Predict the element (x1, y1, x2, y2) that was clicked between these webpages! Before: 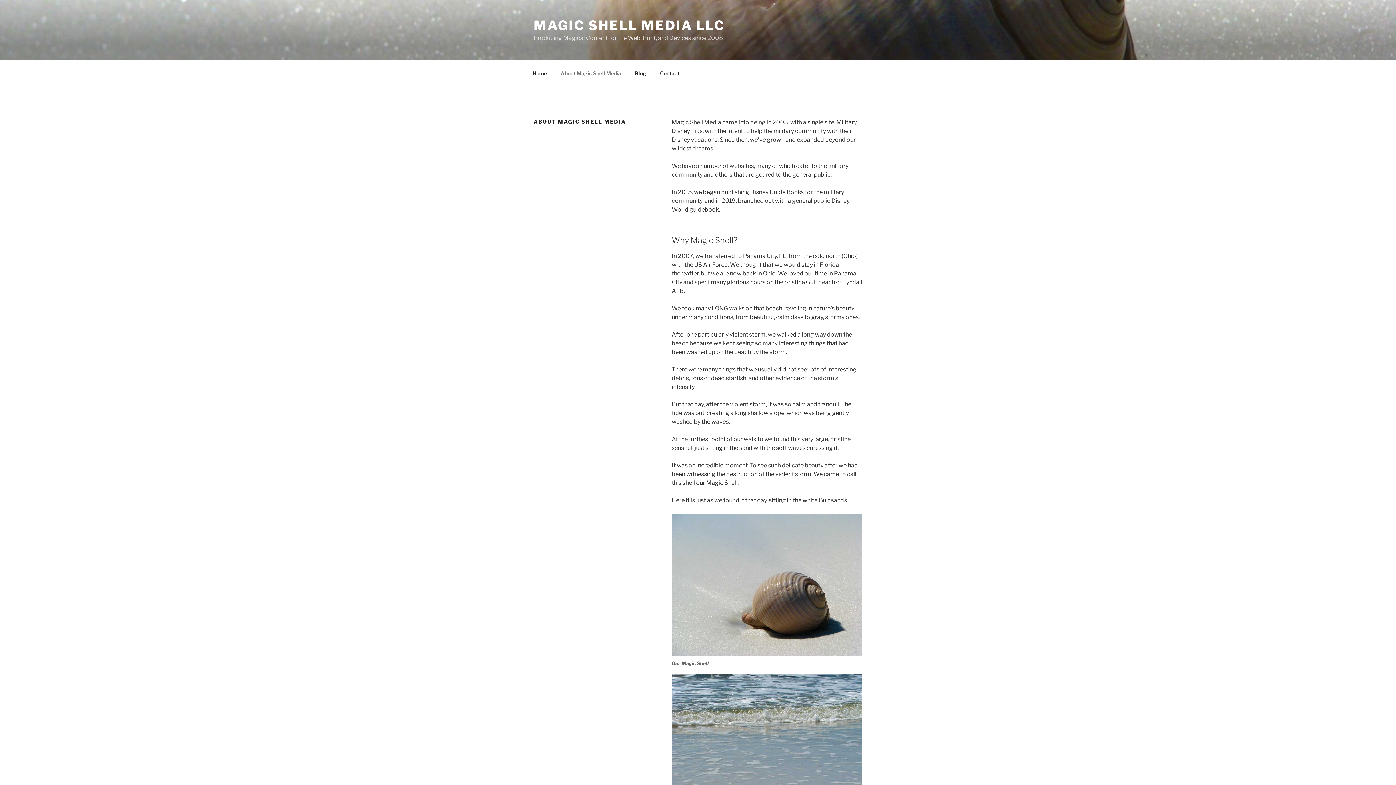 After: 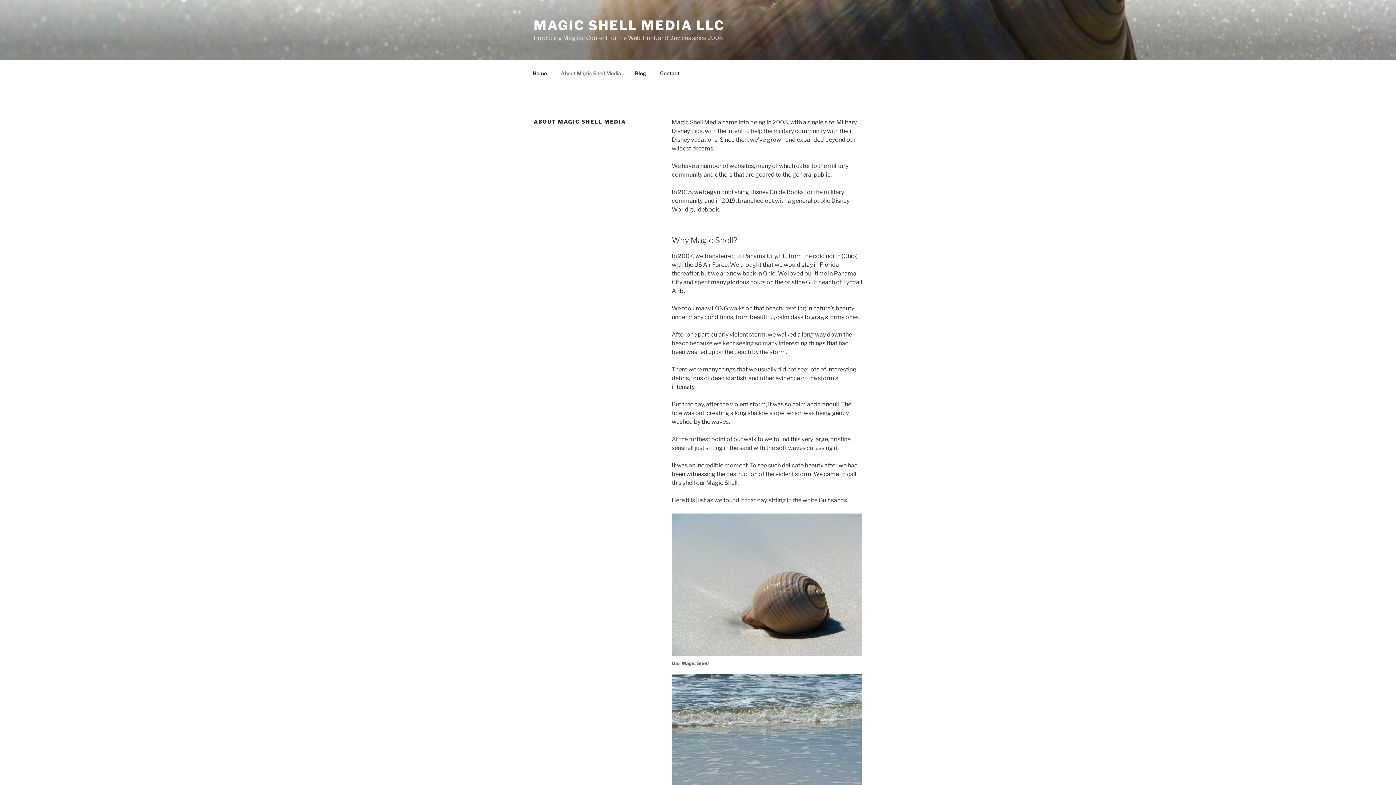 Action: label: About Magic Shell Media bbox: (554, 64, 627, 82)